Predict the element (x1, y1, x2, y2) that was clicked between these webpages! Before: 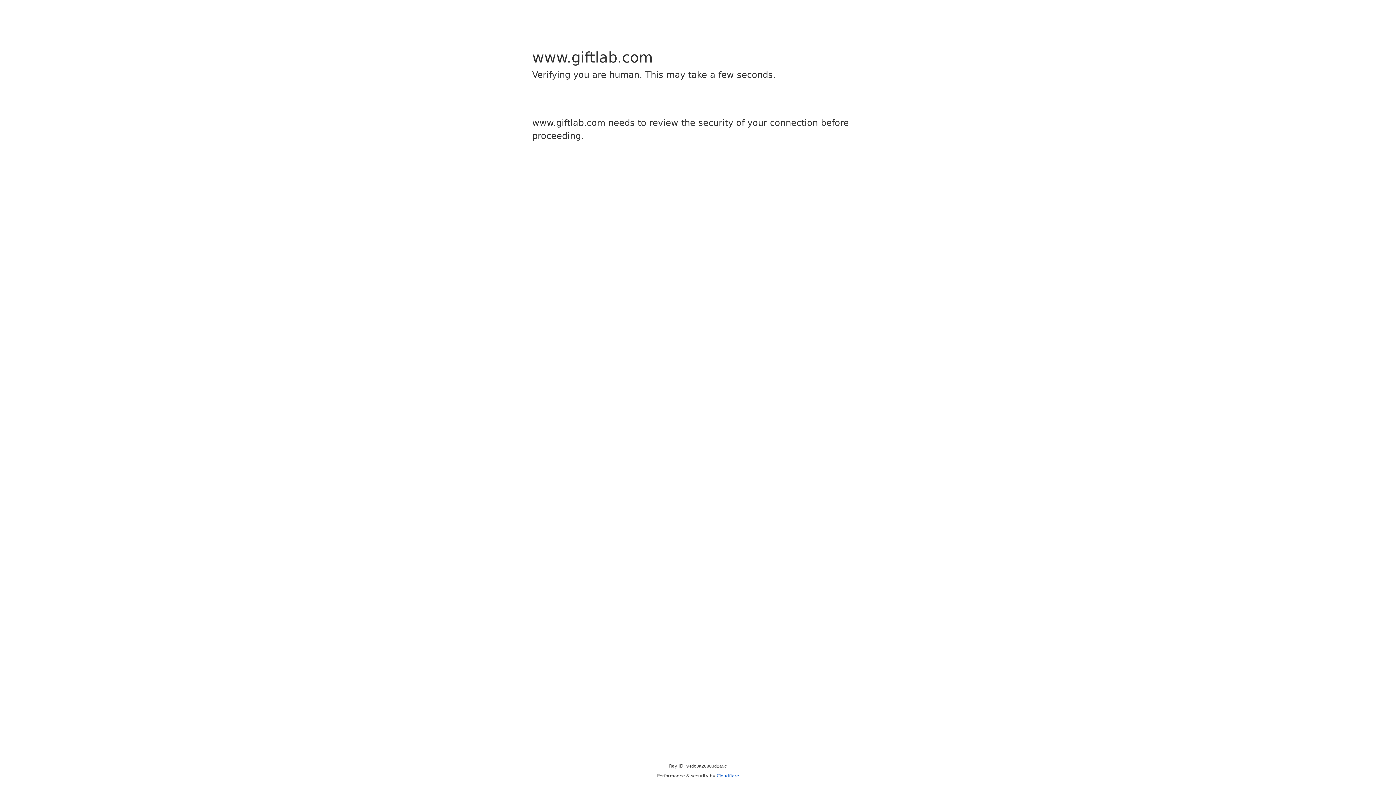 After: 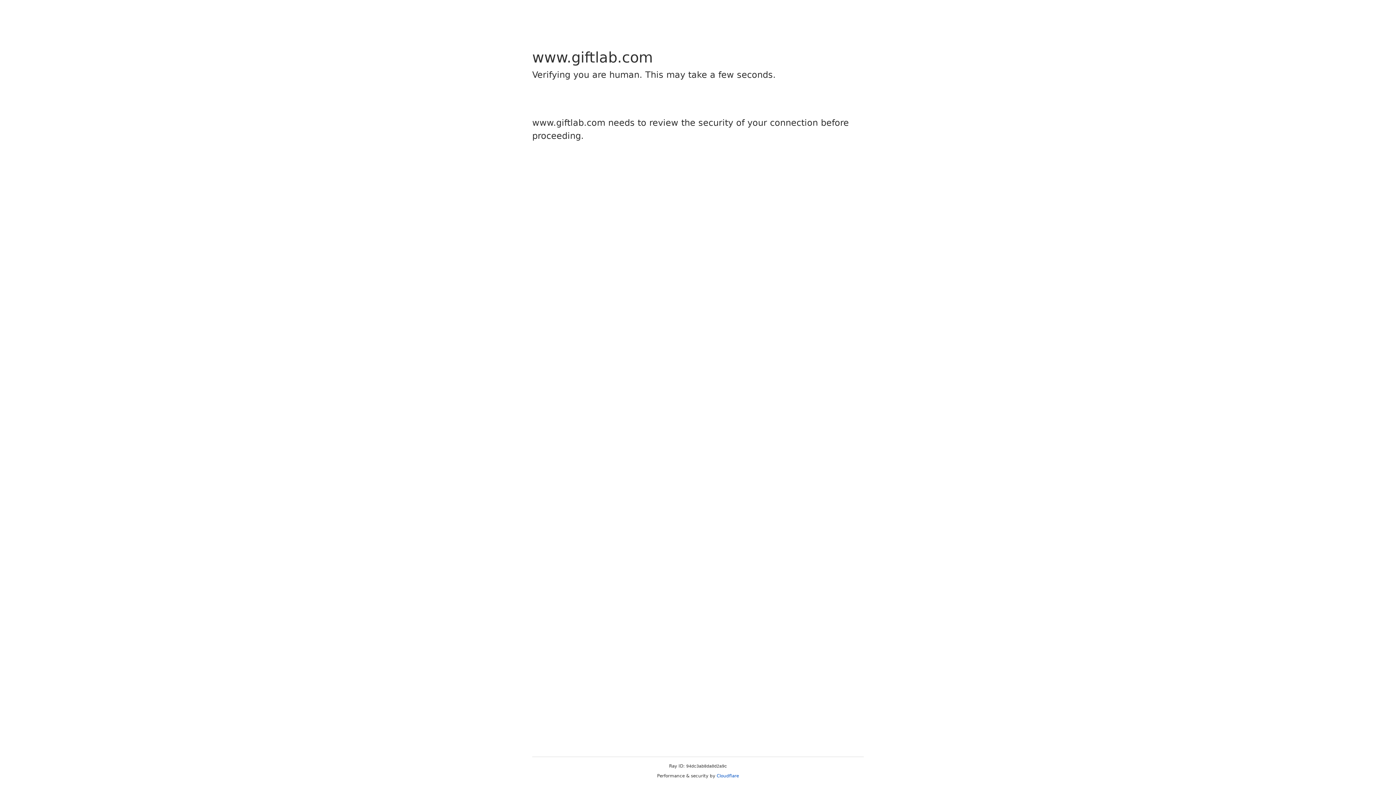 Action: bbox: (716, 773, 739, 778) label: Cloudflare